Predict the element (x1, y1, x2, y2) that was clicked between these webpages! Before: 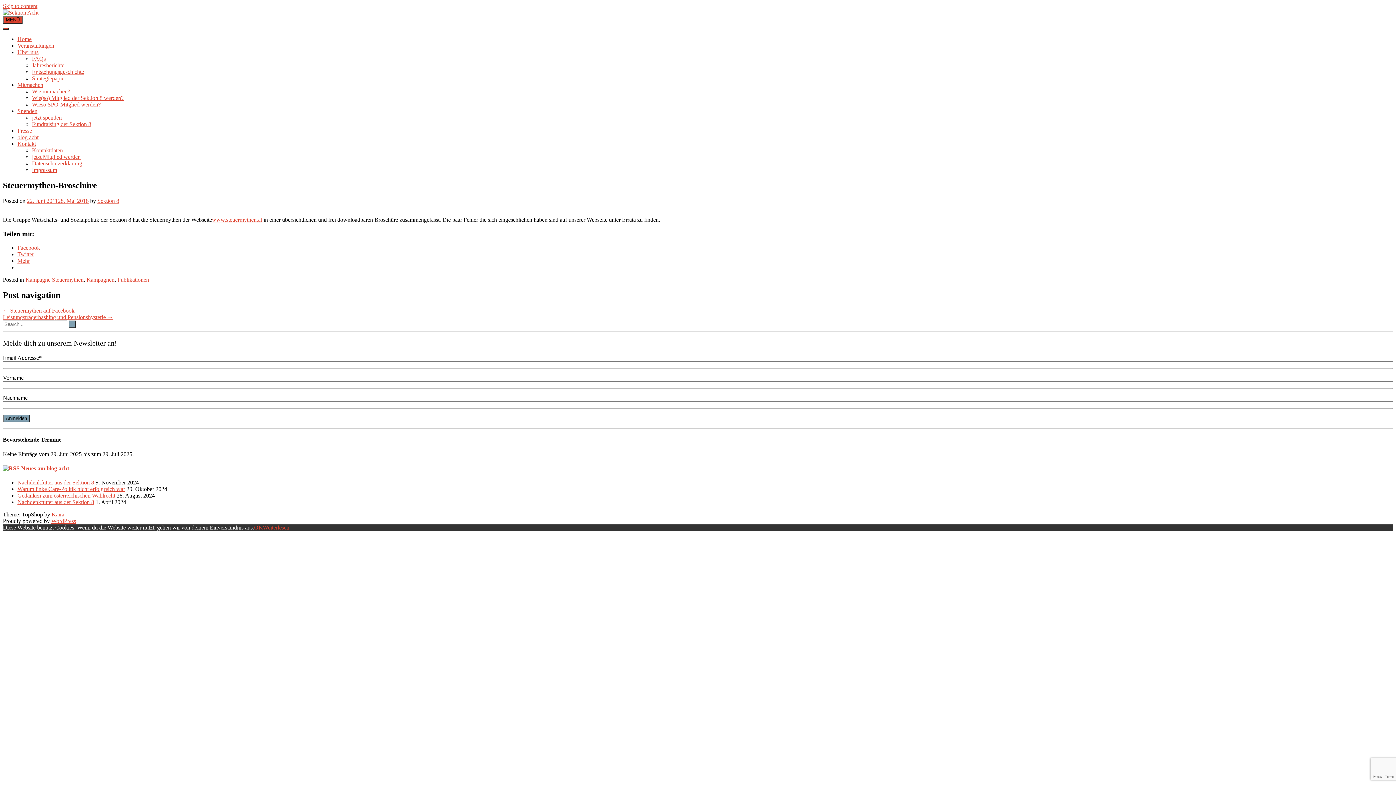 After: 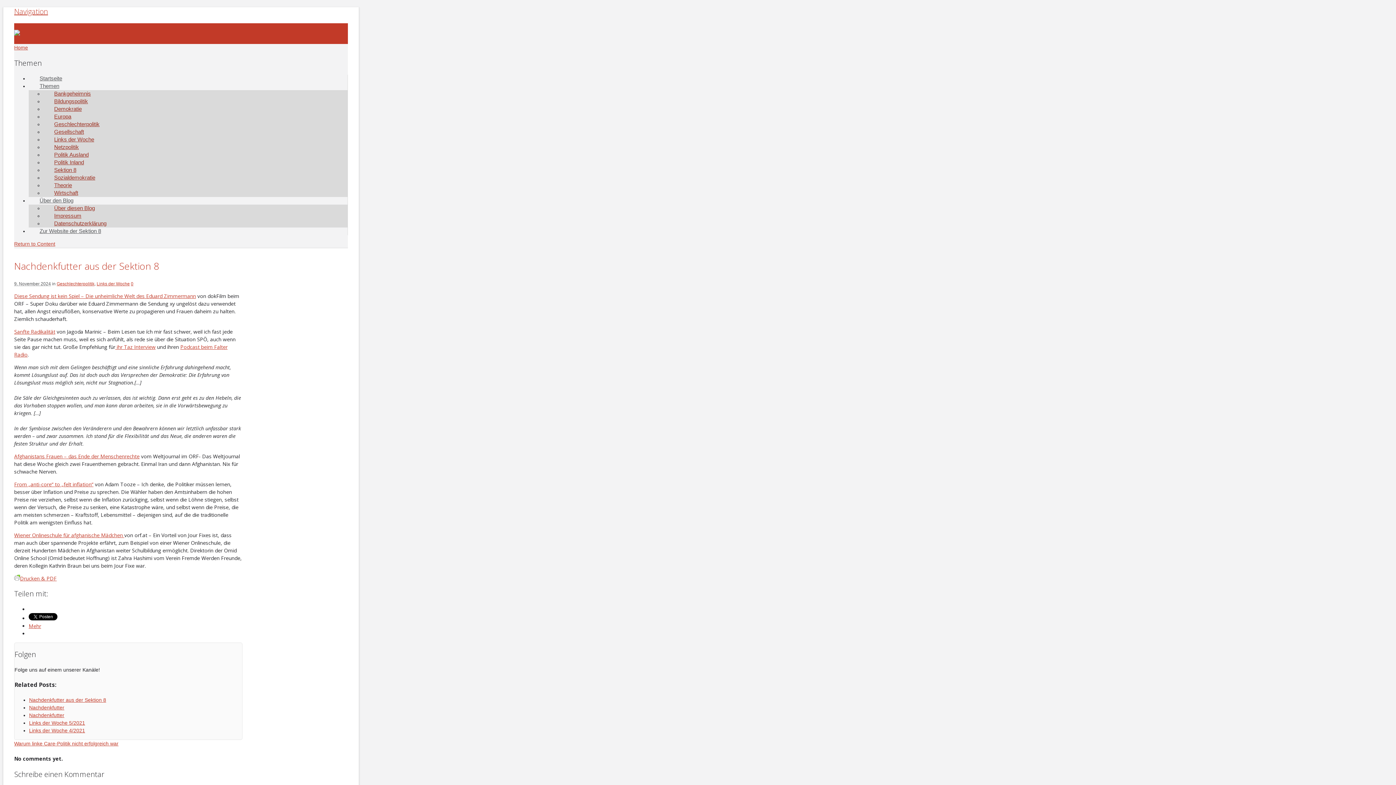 Action: label: Nachdenkfutter aus der Sektion 8 bbox: (17, 479, 94, 485)